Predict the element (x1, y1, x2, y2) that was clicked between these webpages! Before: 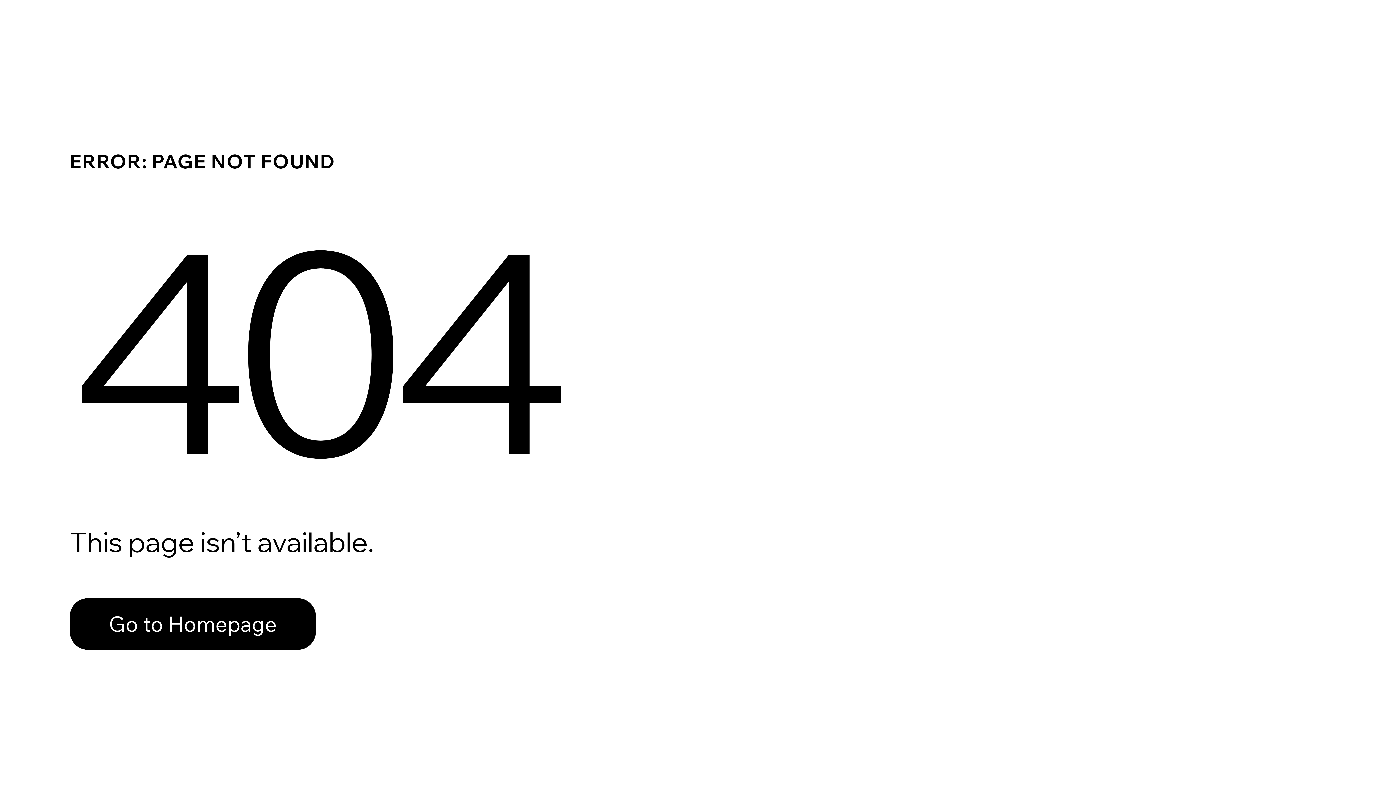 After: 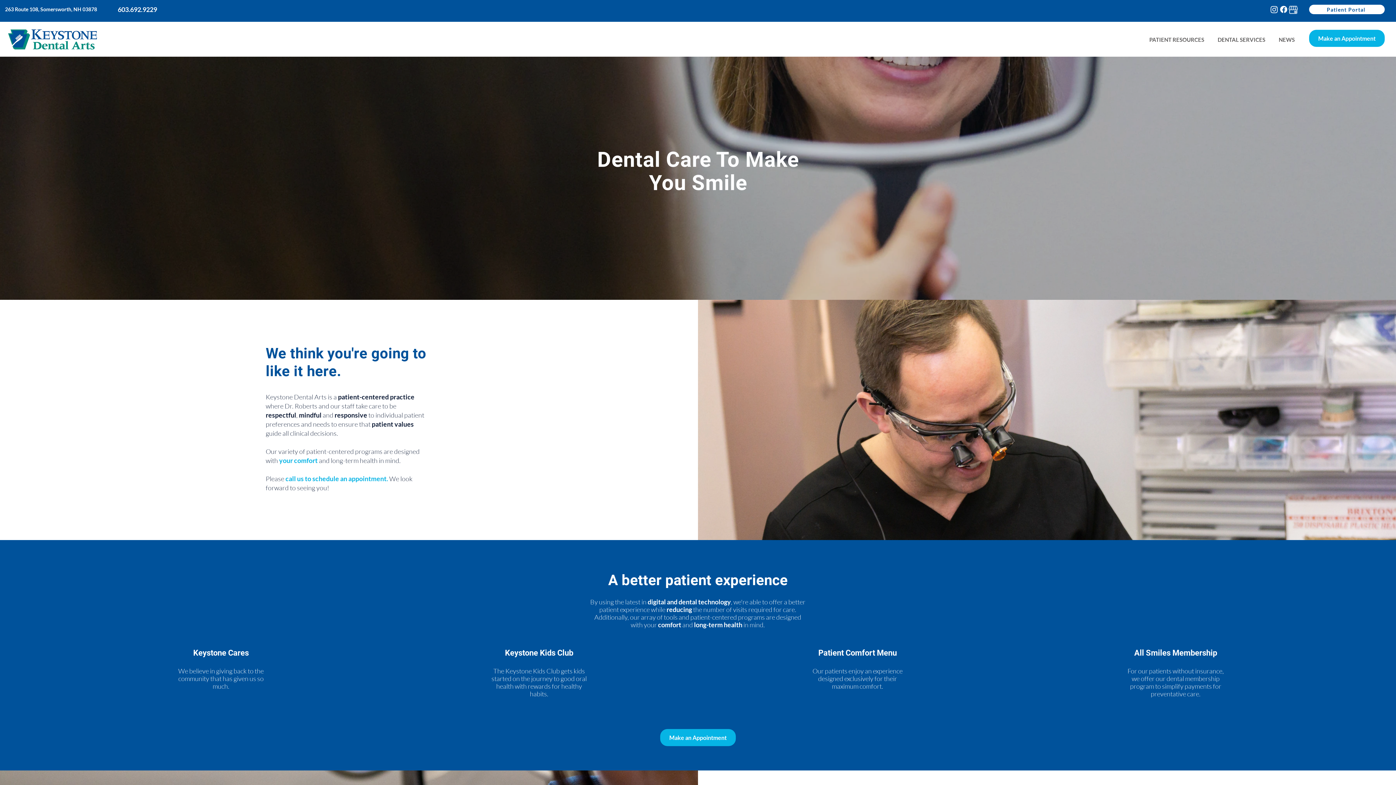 Action: label: Go to Homepage bbox: (69, 582, 768, 659)